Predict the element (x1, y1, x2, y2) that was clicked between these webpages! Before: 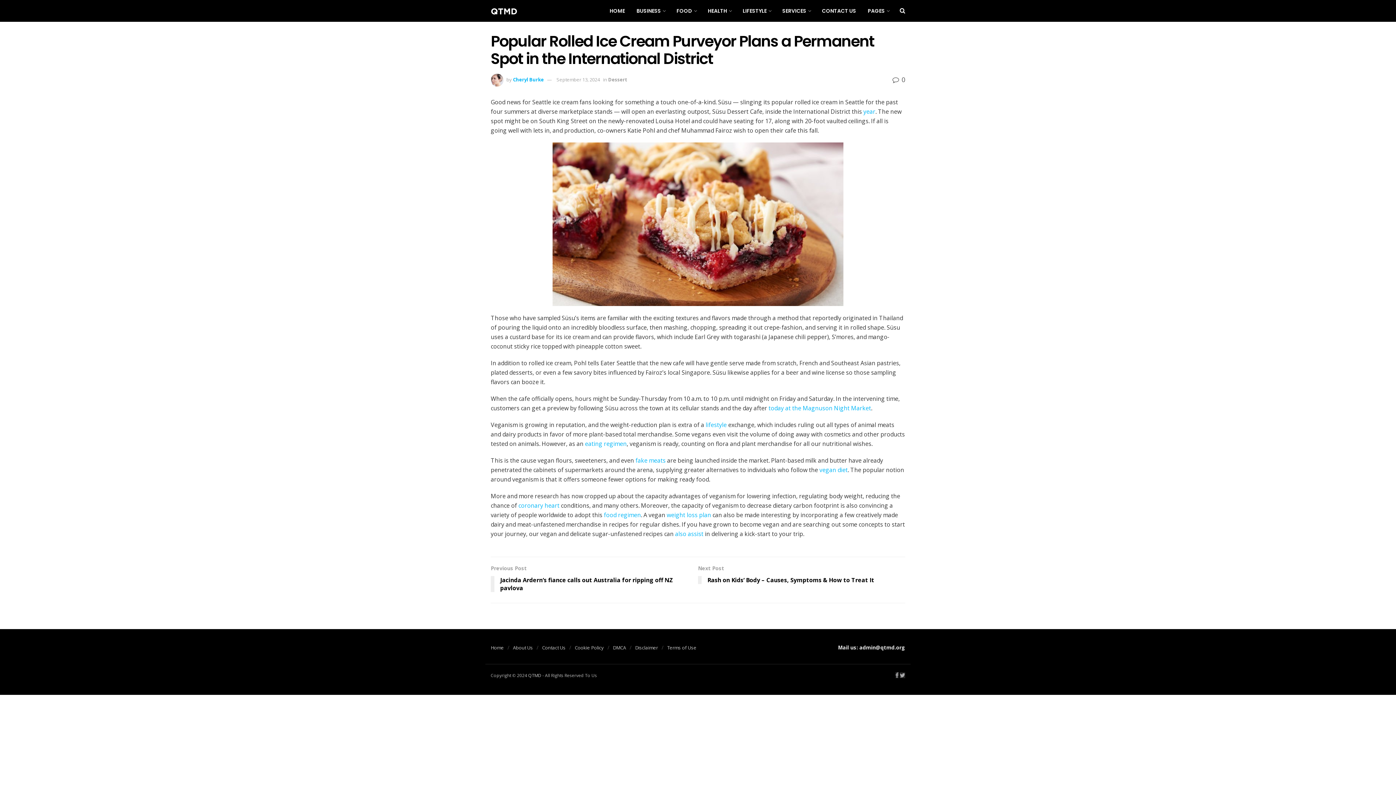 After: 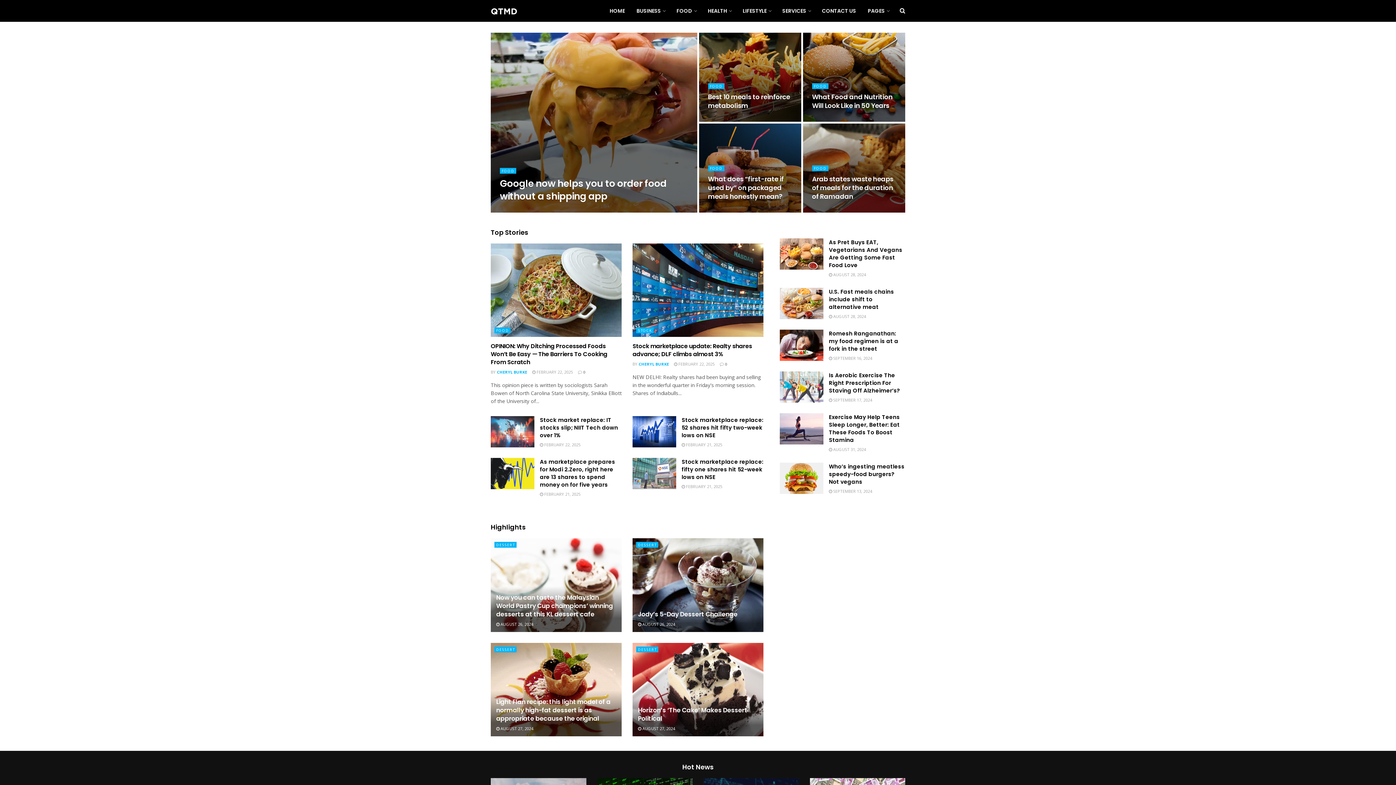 Action: label: HOME bbox: (604, 0, 630, 21)